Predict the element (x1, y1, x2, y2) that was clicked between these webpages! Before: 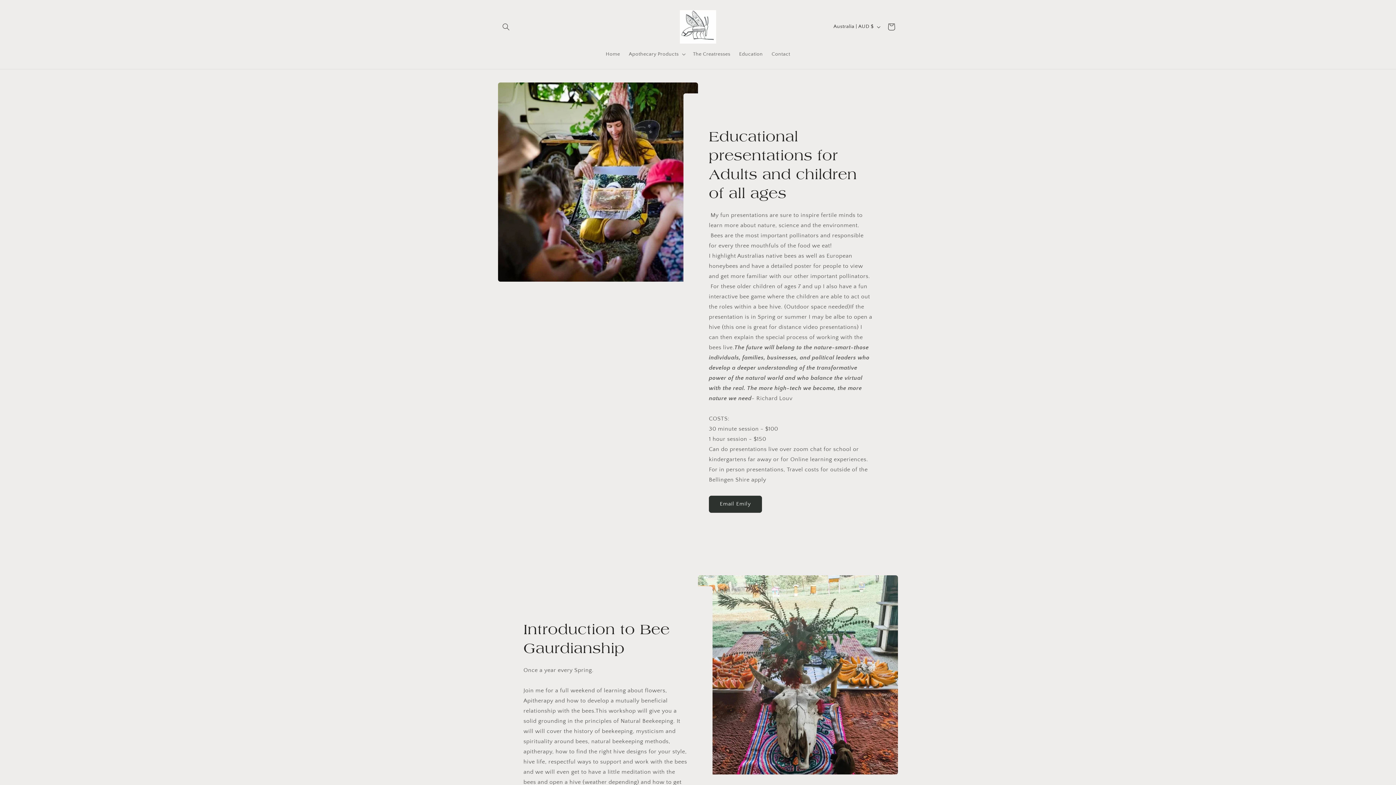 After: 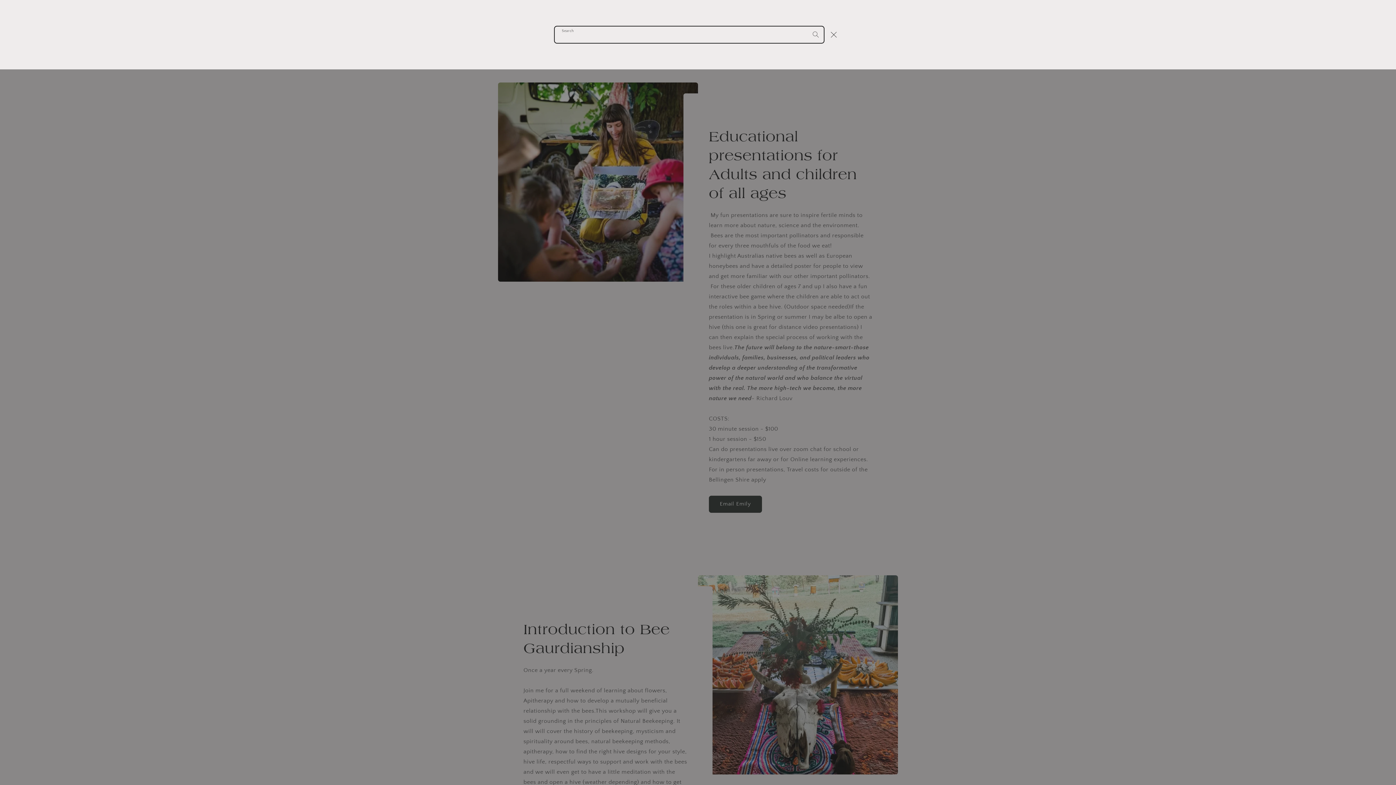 Action: label: Search bbox: (498, 18, 514, 34)